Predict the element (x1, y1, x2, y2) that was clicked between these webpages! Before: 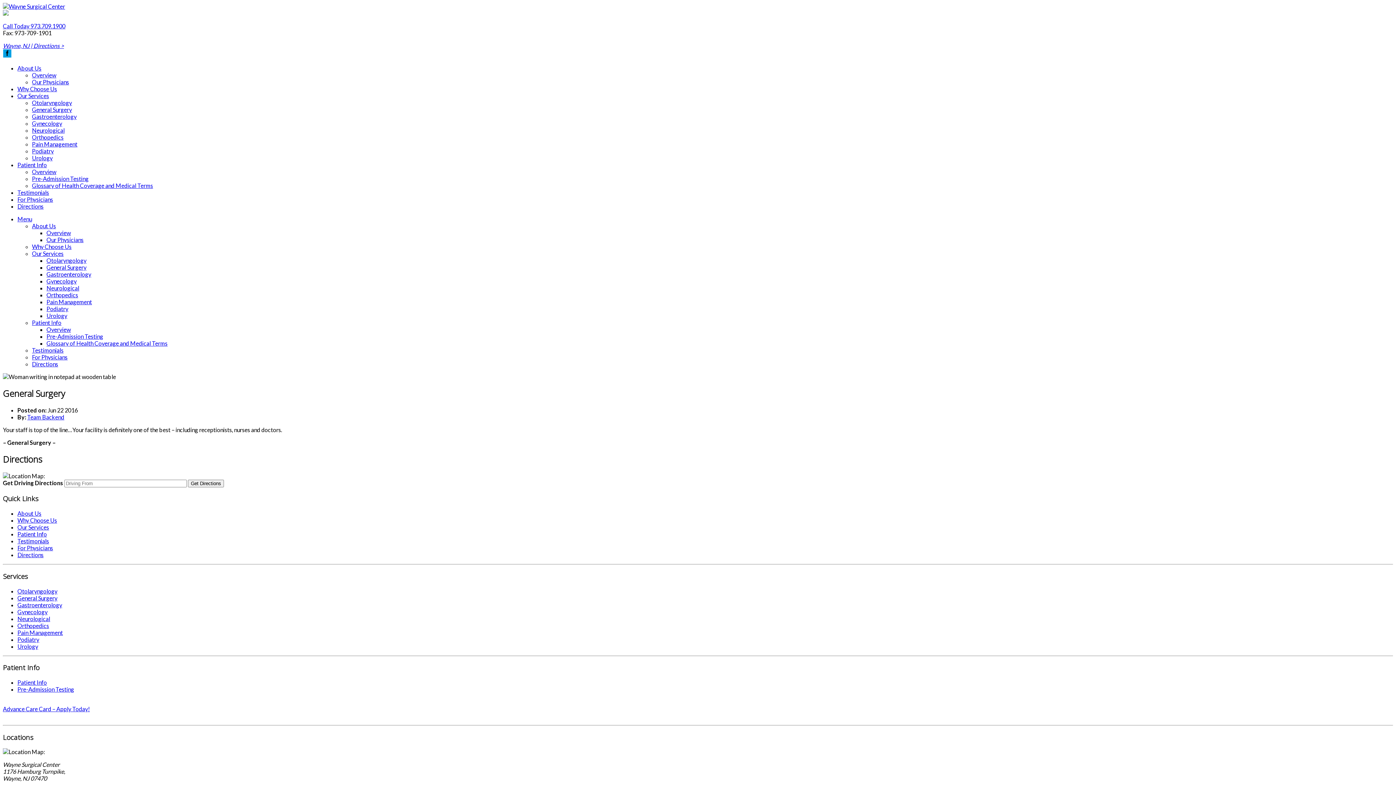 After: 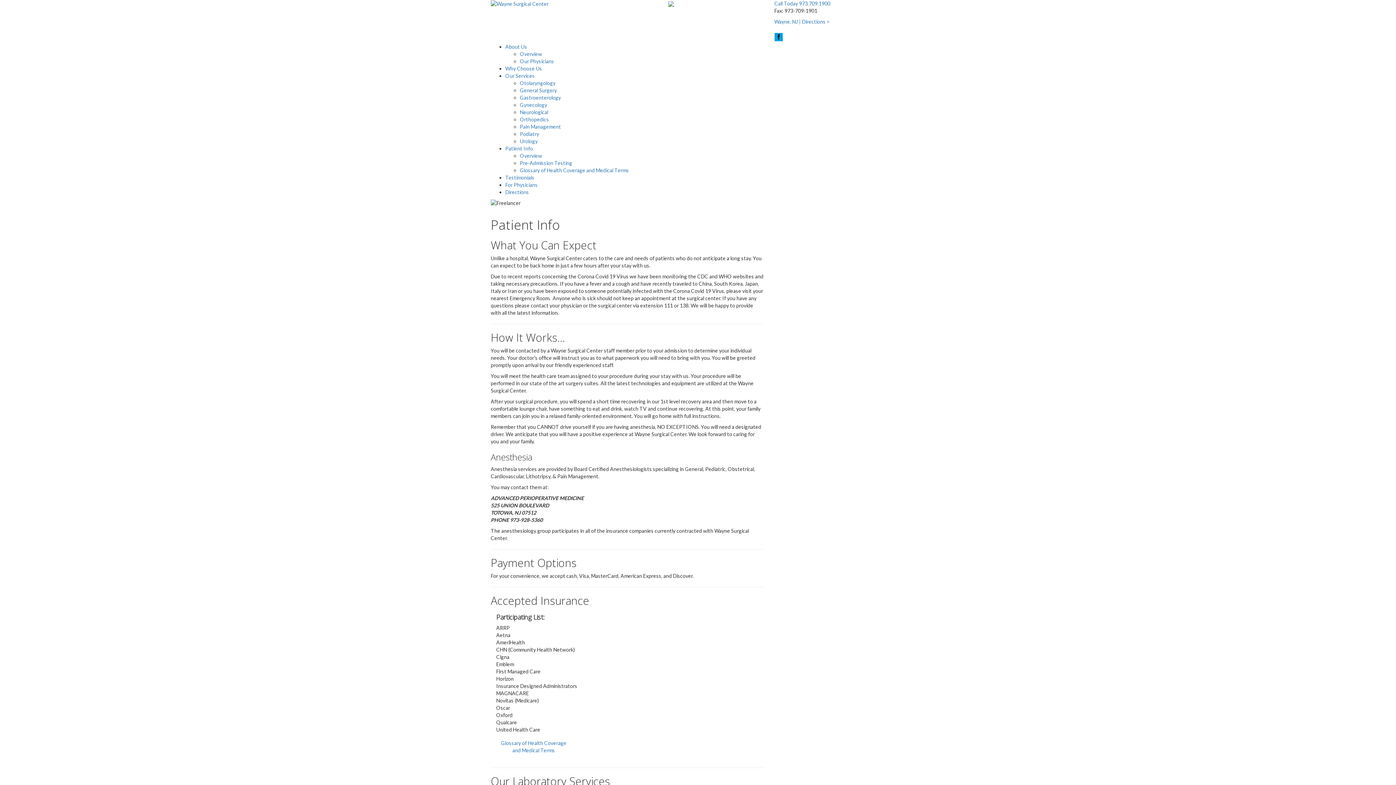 Action: label: Overview bbox: (46, 326, 70, 333)